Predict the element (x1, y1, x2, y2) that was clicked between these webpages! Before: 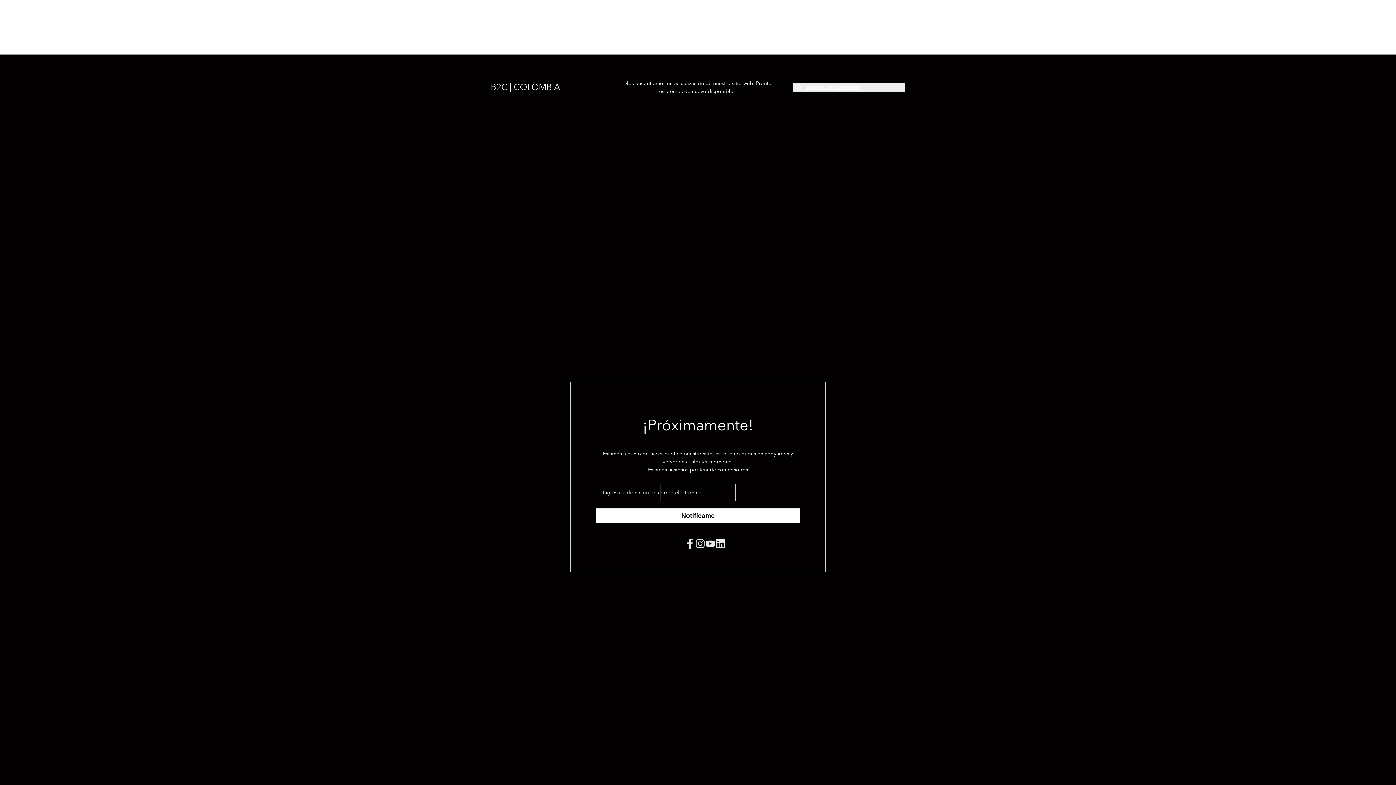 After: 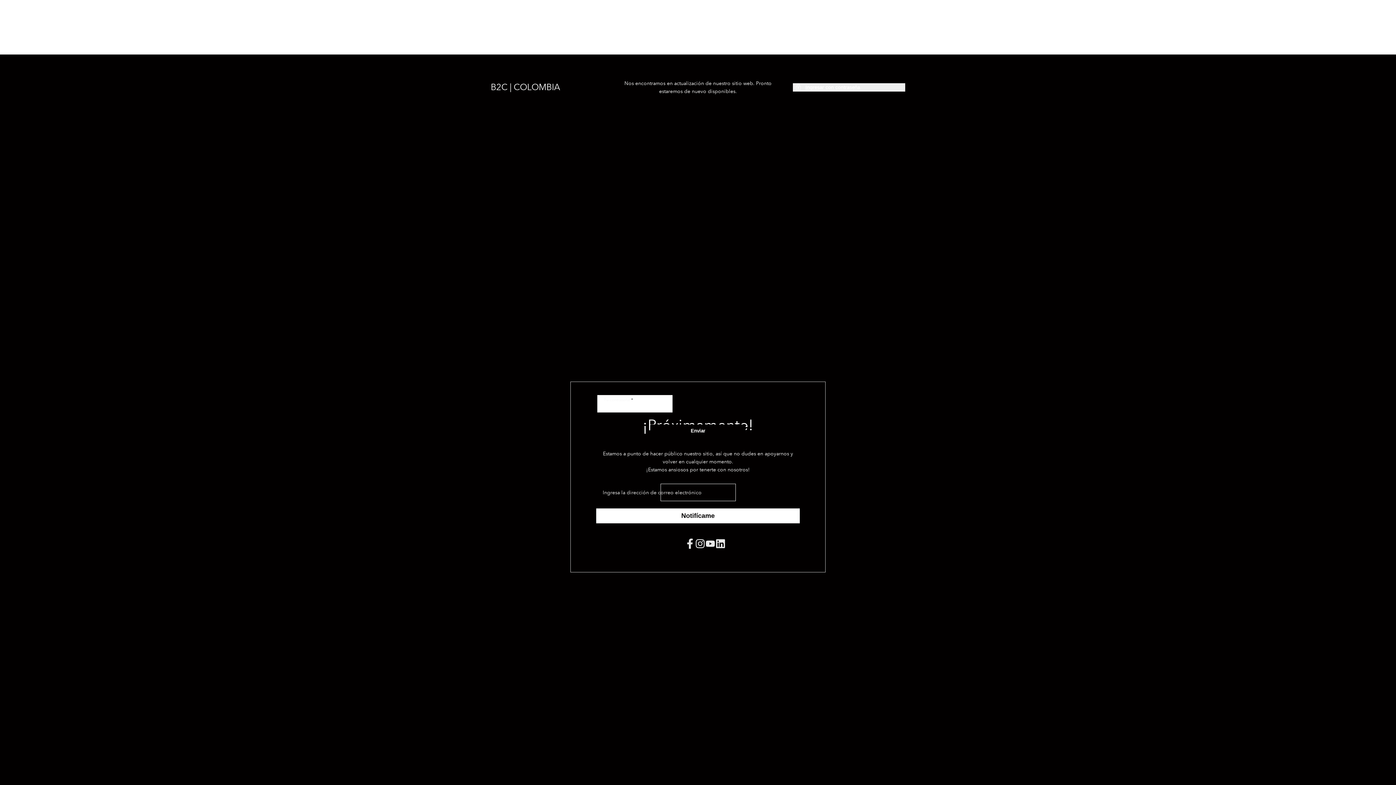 Action: bbox: (793, 83, 905, 91) label: Ingresar con contraseña